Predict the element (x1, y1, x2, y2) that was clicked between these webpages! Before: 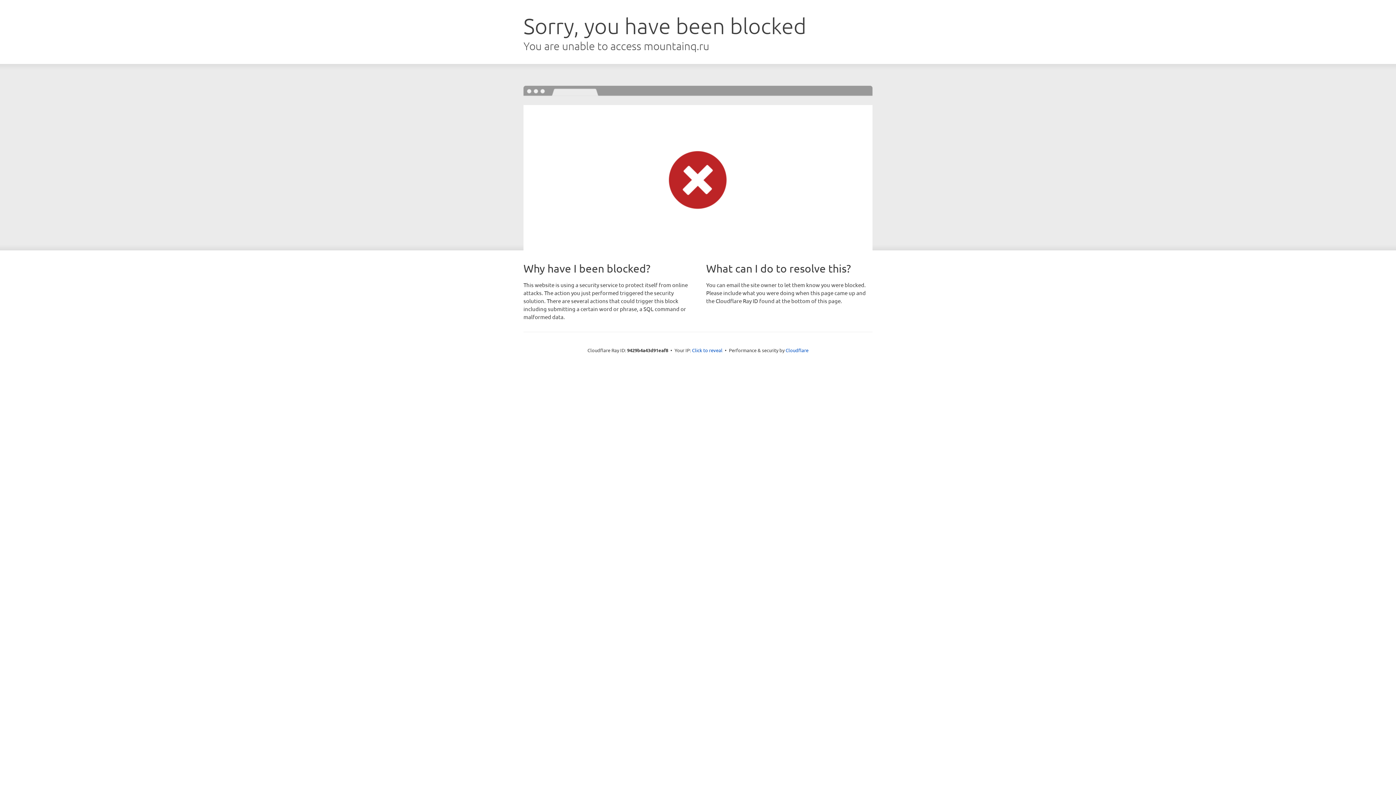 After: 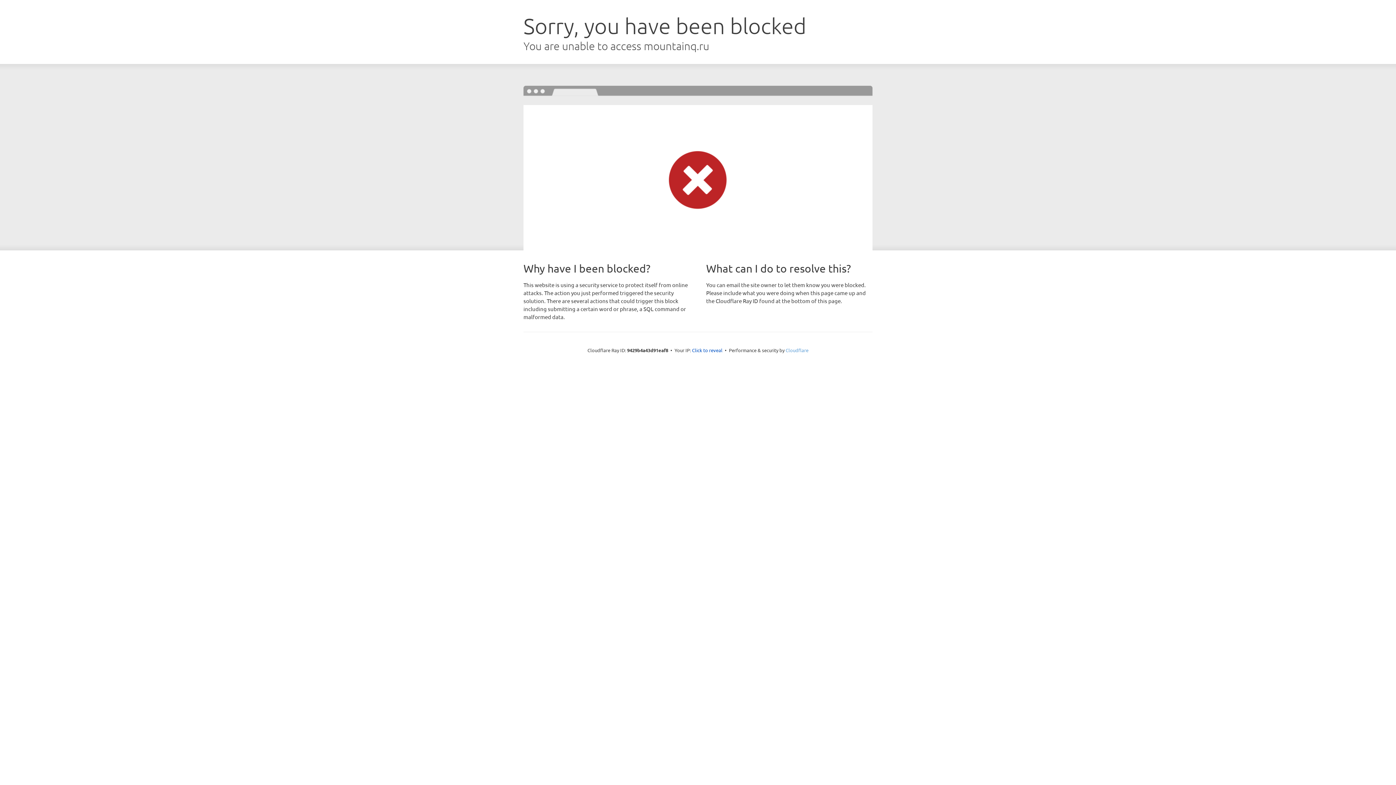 Action: bbox: (785, 347, 808, 353) label: Cloudflare